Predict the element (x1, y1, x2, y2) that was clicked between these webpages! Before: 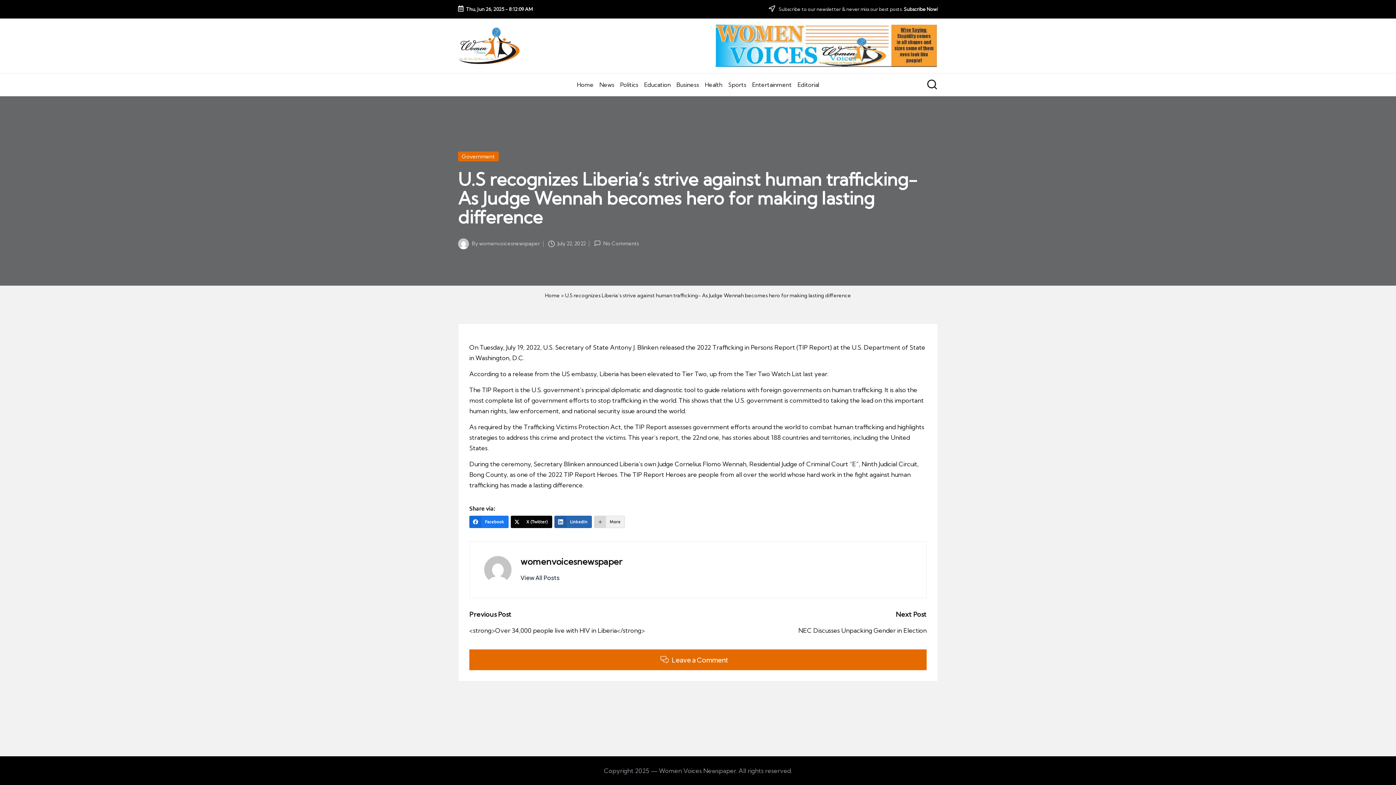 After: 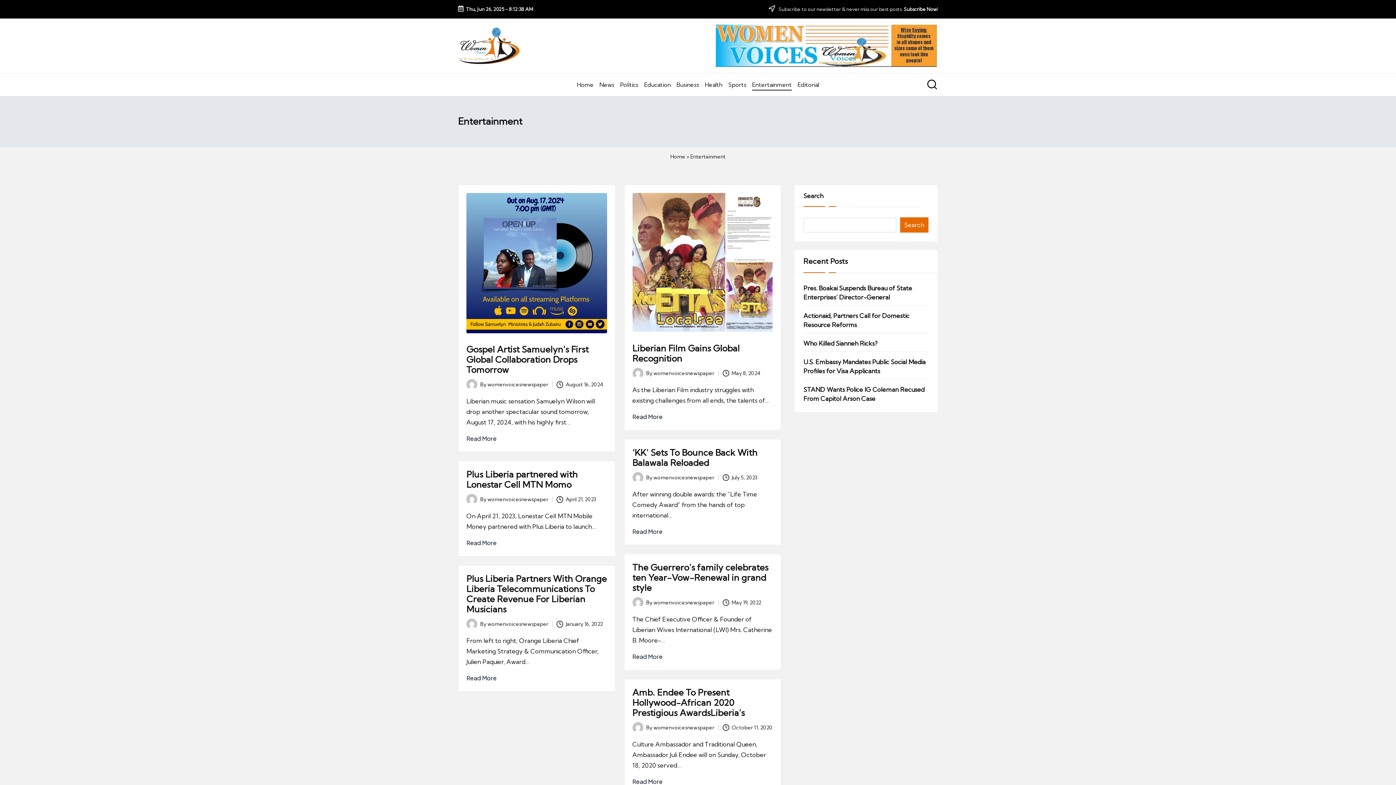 Action: bbox: (752, 75, 792, 94) label: Entertainment